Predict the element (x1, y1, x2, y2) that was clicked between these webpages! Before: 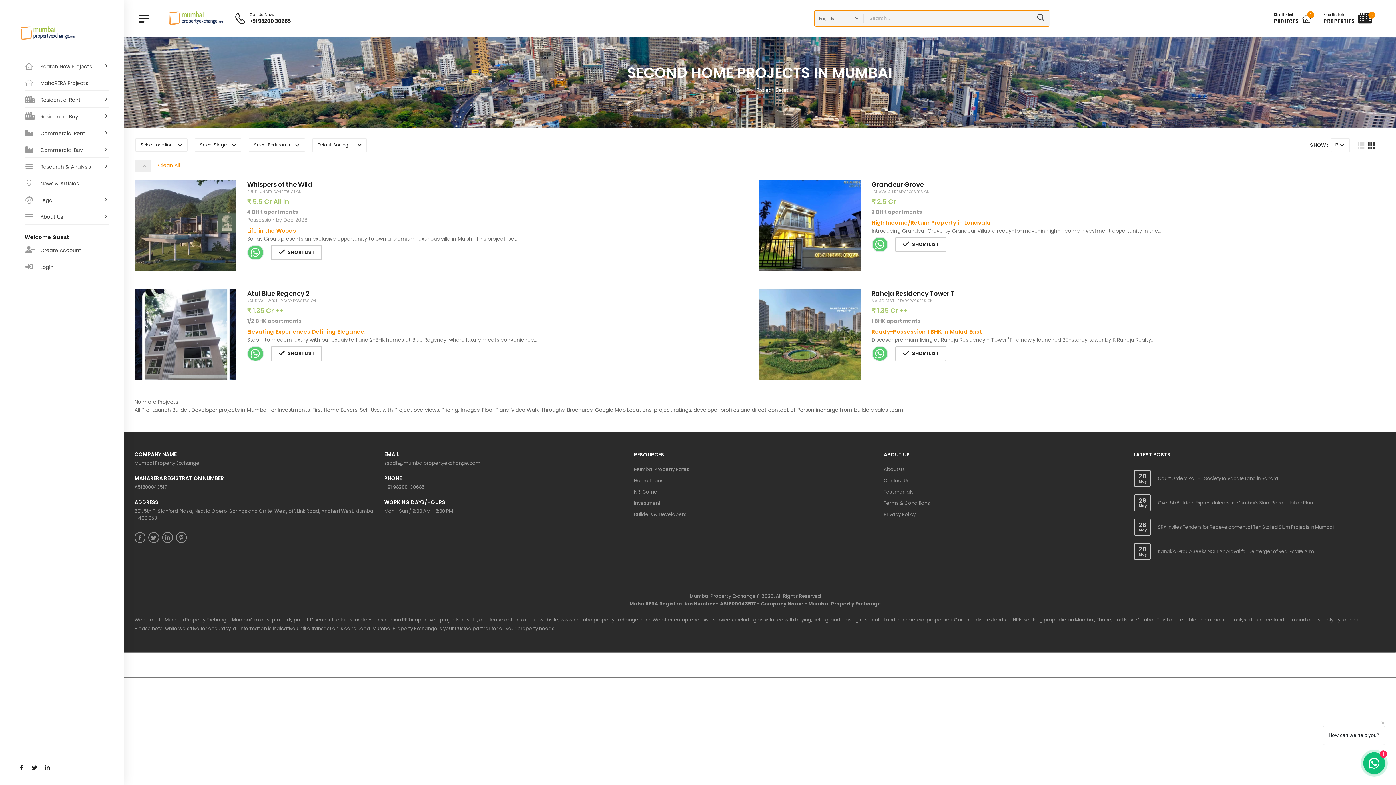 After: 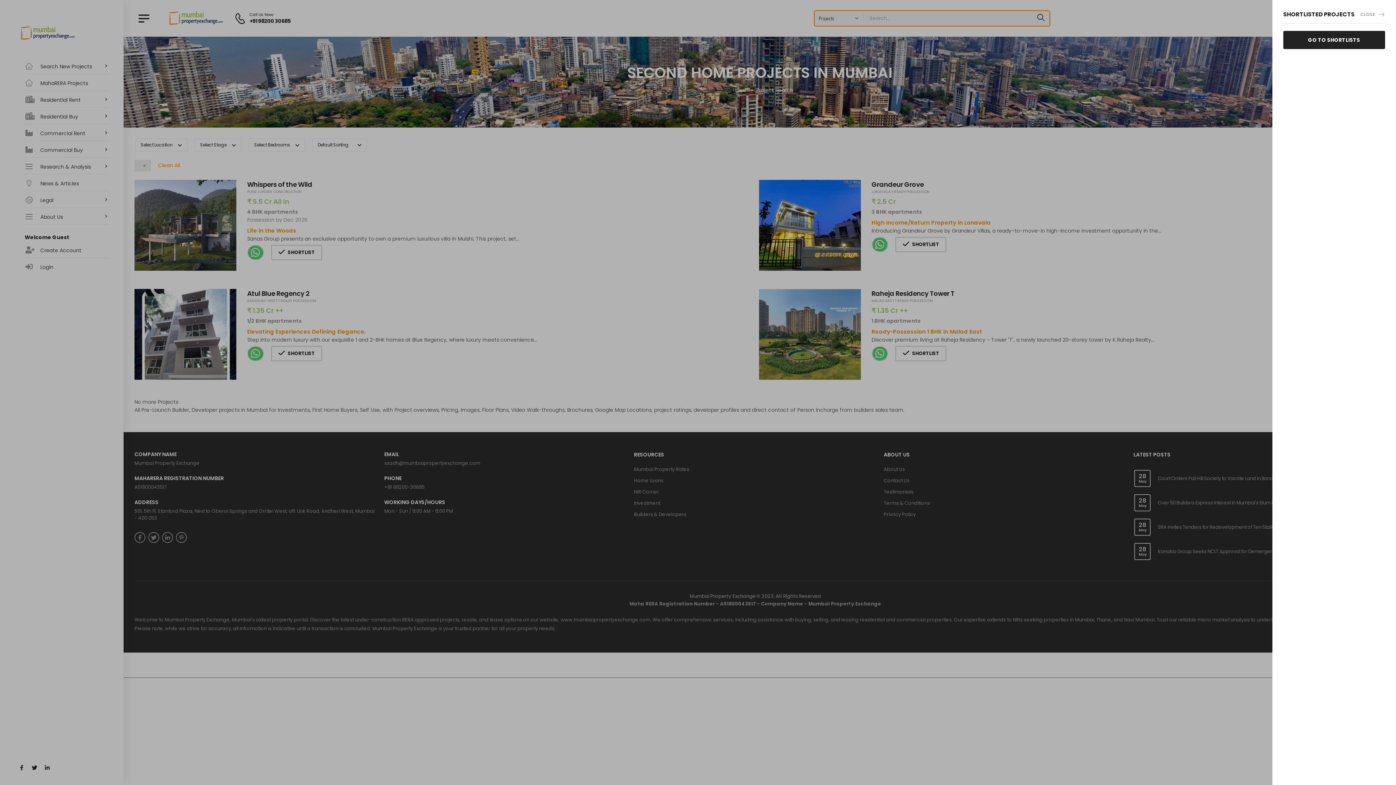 Action: label: Shortlisted:
PROJECTS
0 bbox: (1274, 10, 1311, 26)